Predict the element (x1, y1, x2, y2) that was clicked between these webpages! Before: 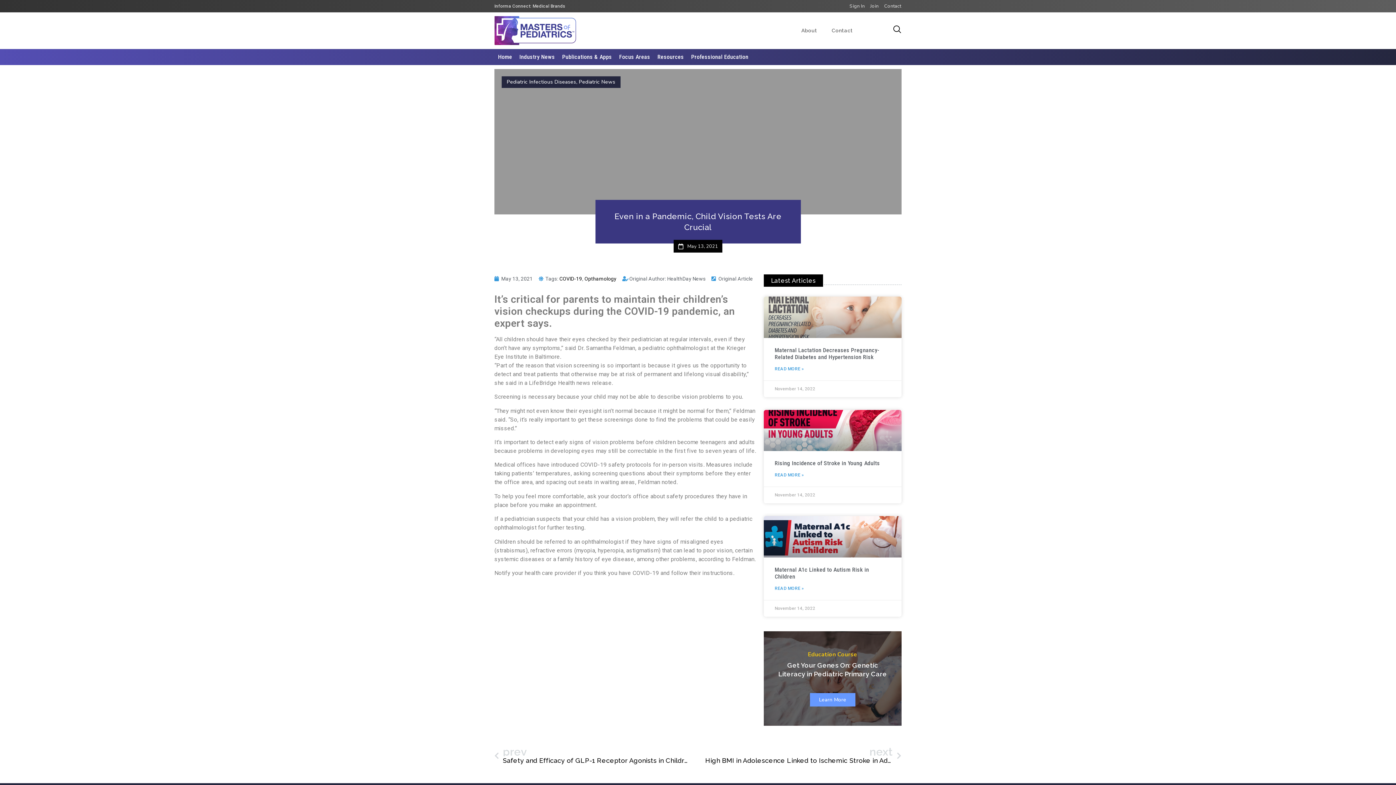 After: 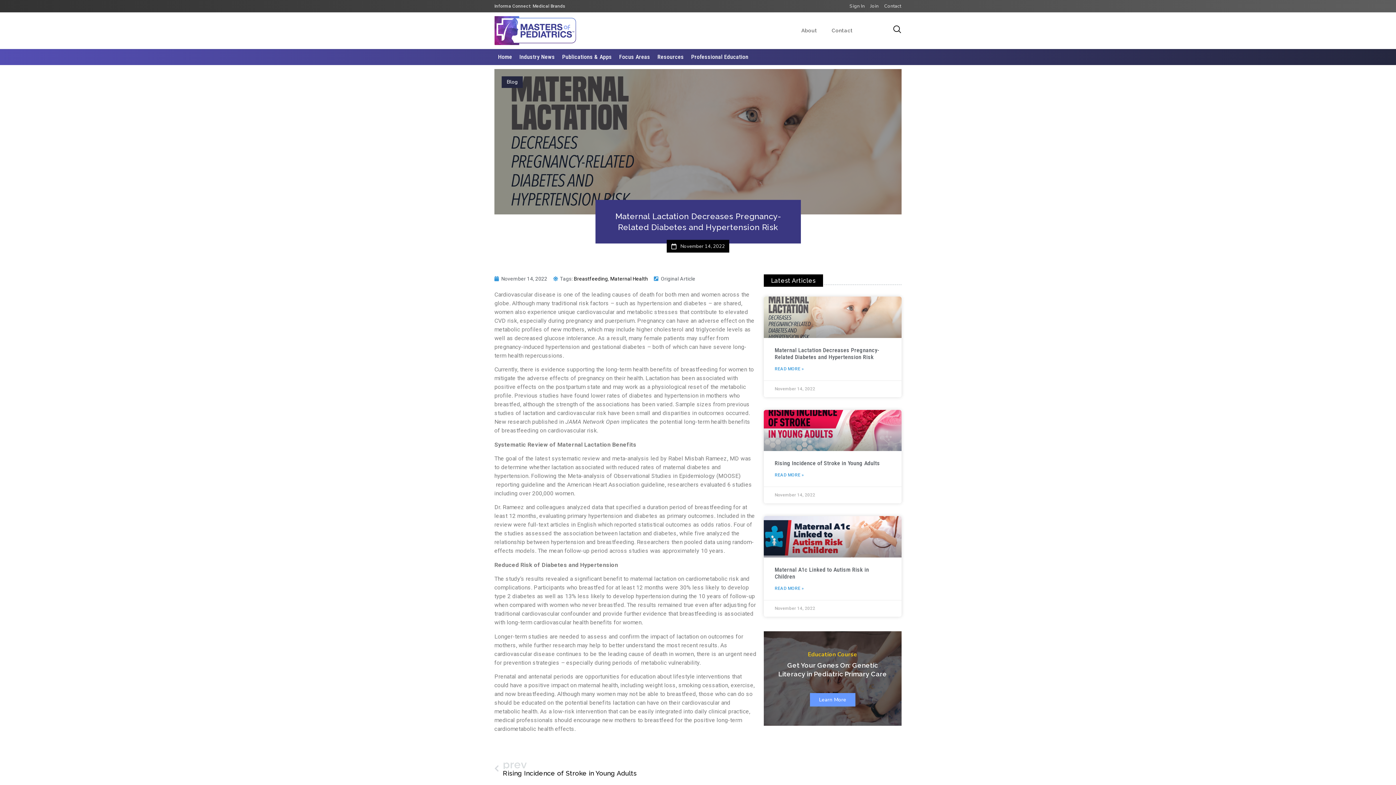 Action: label: Maternal Lactation Decreases Pregnancy-Related Diabetes and Hypertension Risk bbox: (774, 346, 879, 360)